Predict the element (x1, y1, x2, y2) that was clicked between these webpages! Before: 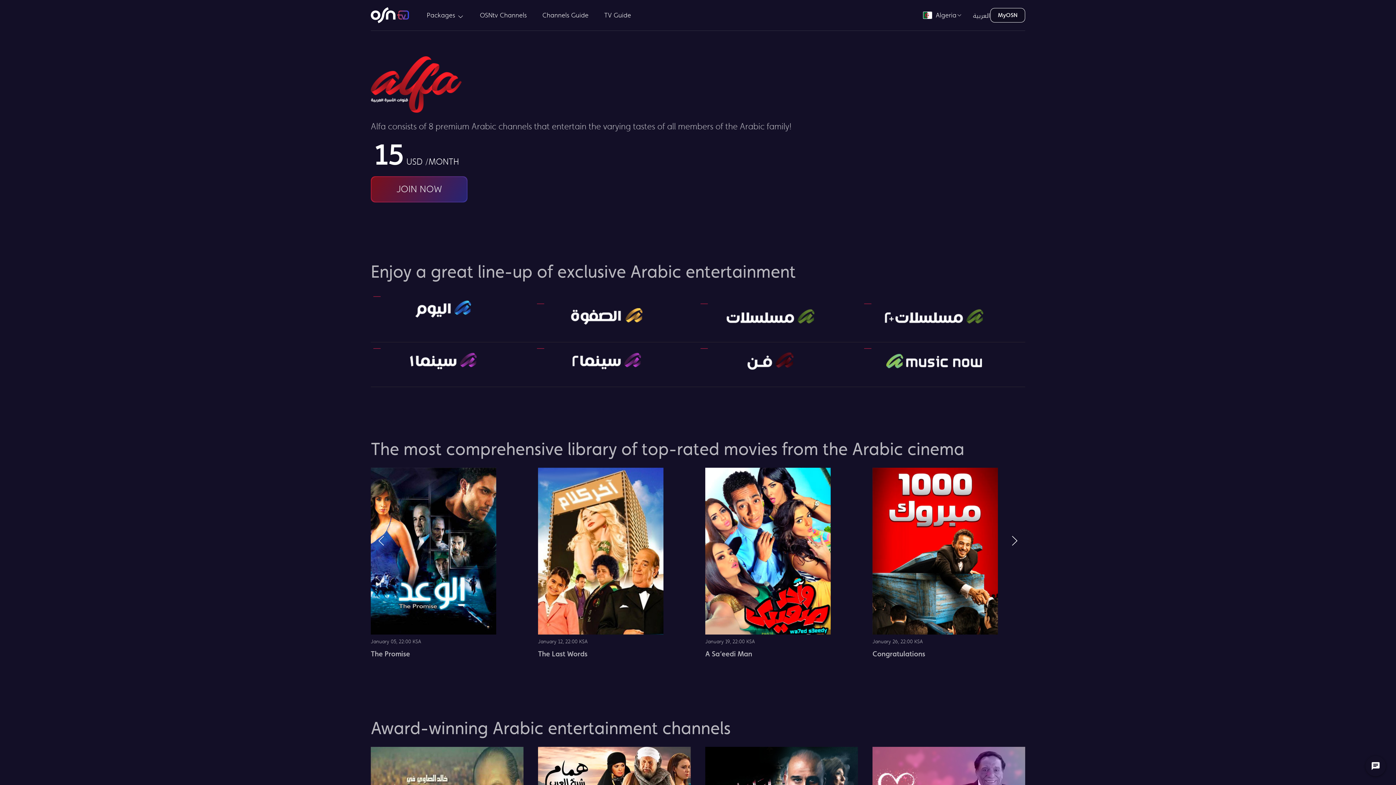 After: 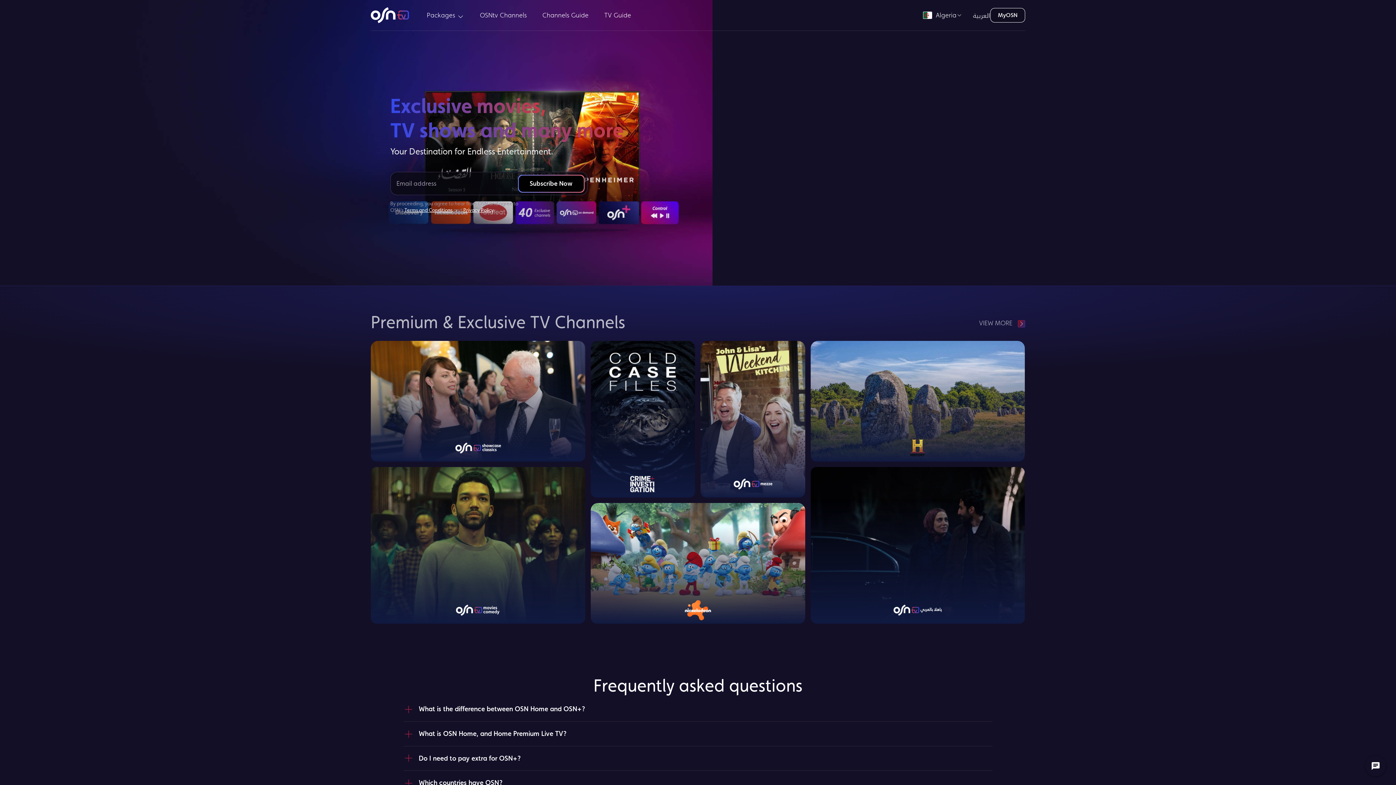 Action: label: OSNtv bbox: (370, 7, 409, 23)